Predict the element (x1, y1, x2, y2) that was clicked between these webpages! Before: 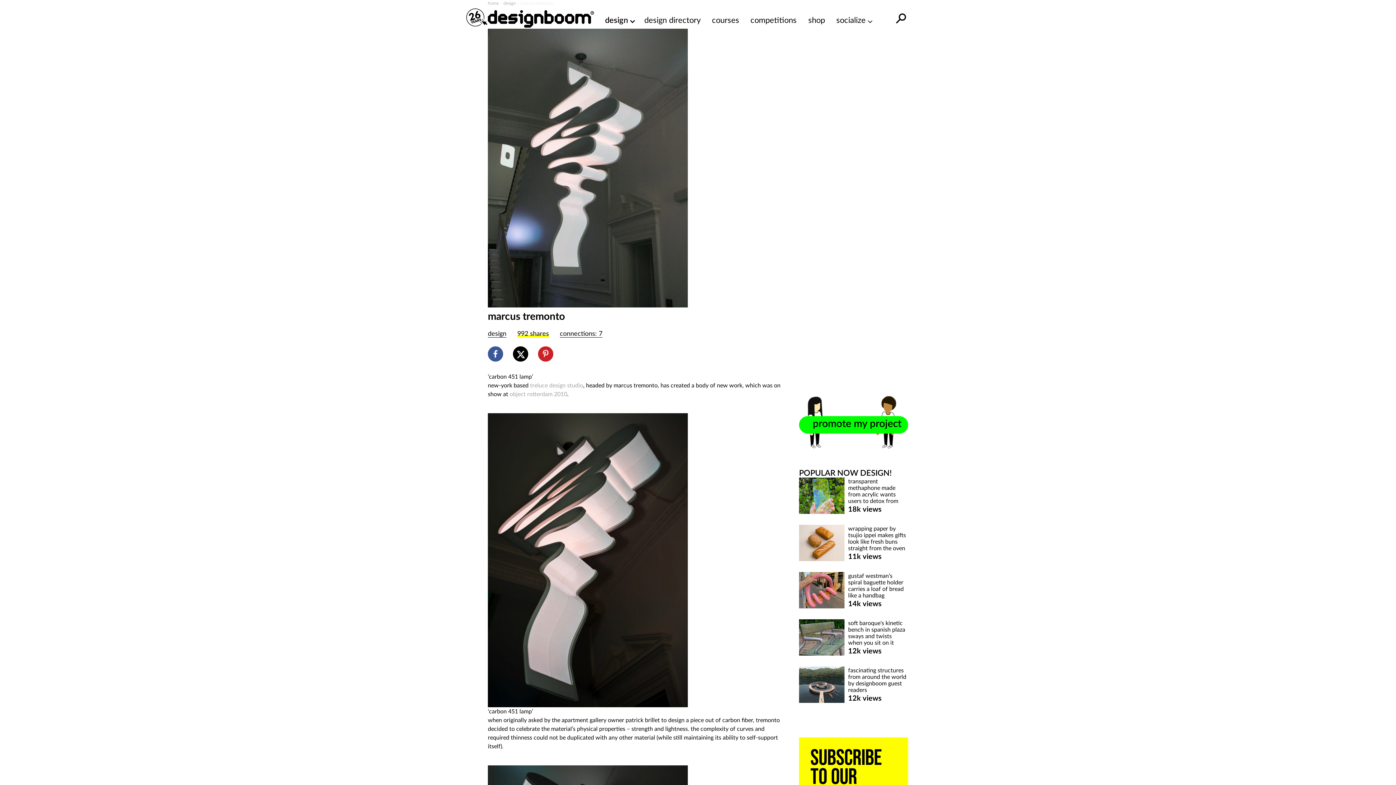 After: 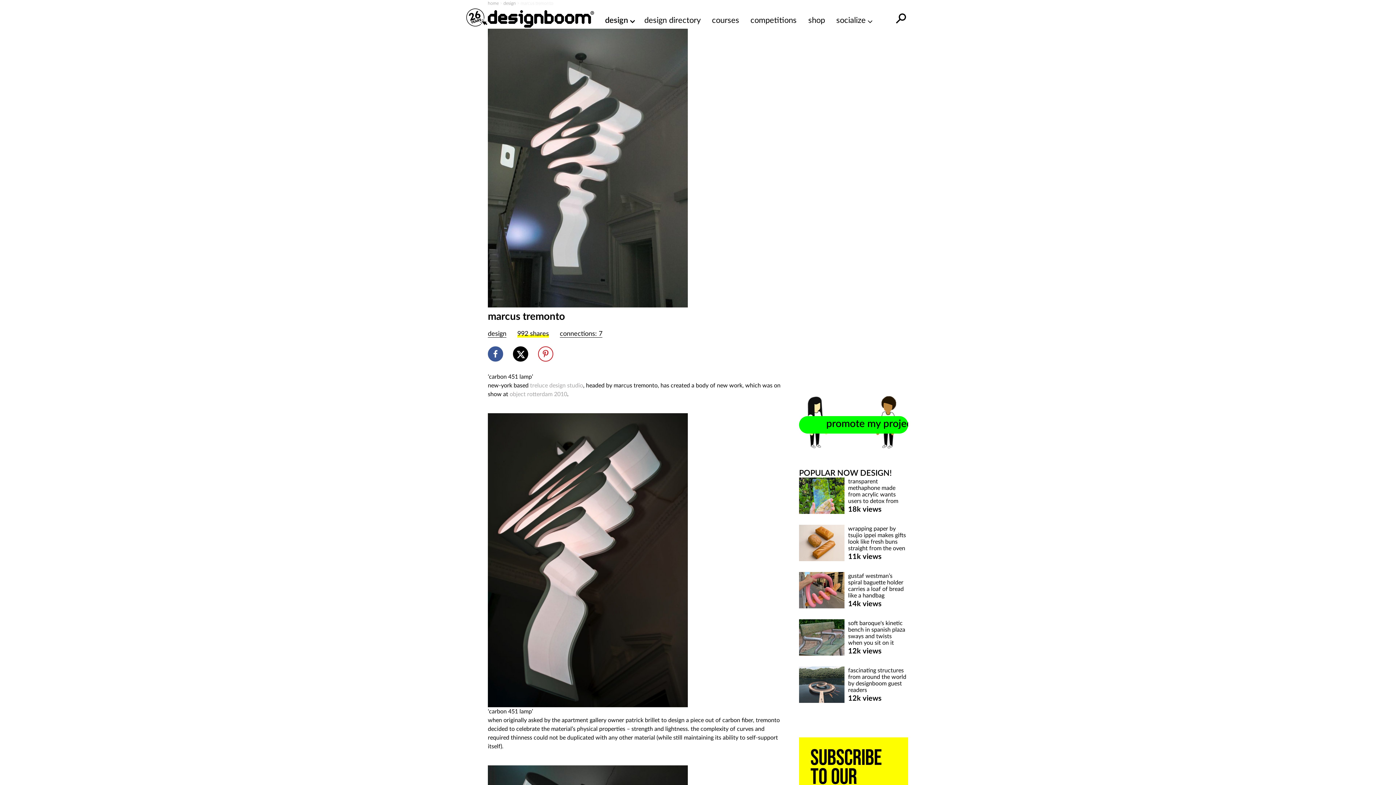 Action: bbox: (538, 346, 553, 361)